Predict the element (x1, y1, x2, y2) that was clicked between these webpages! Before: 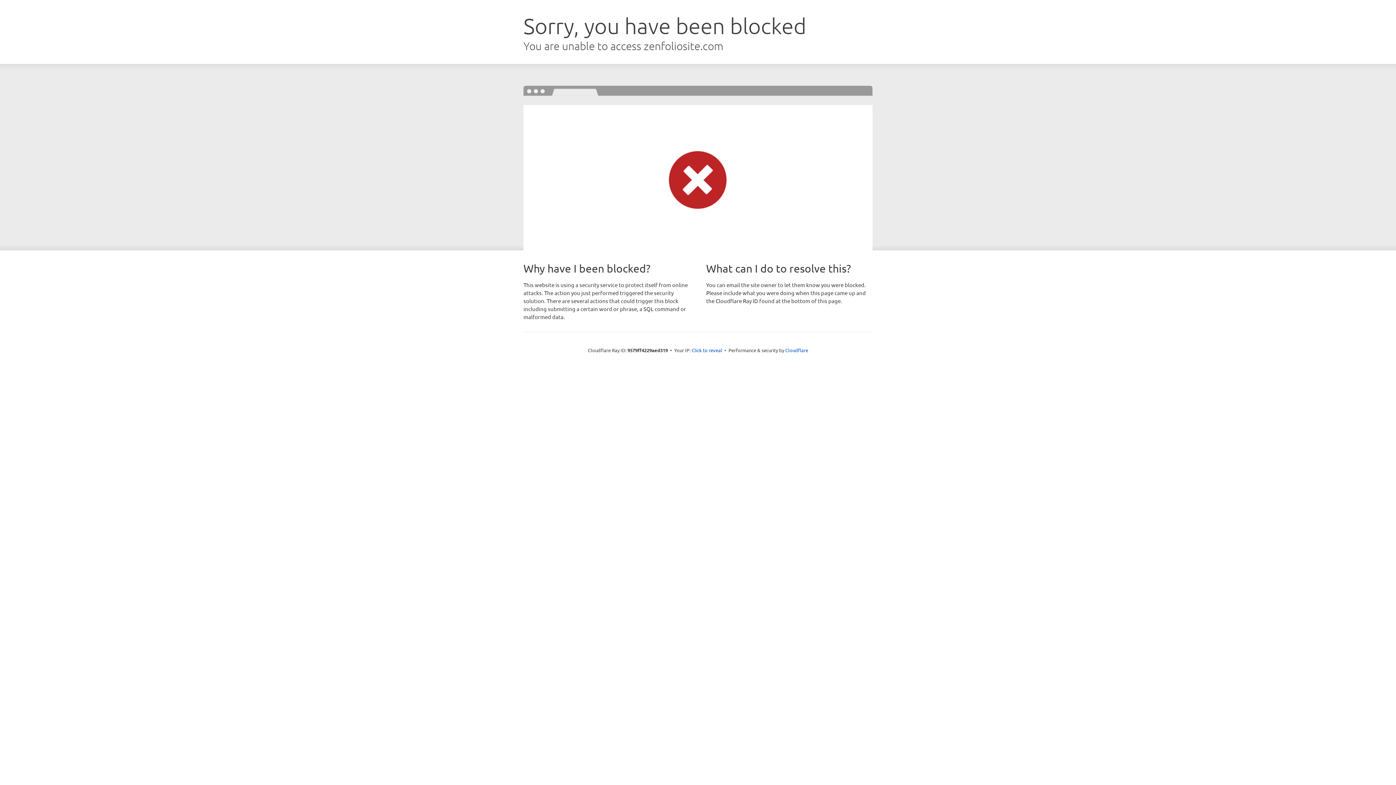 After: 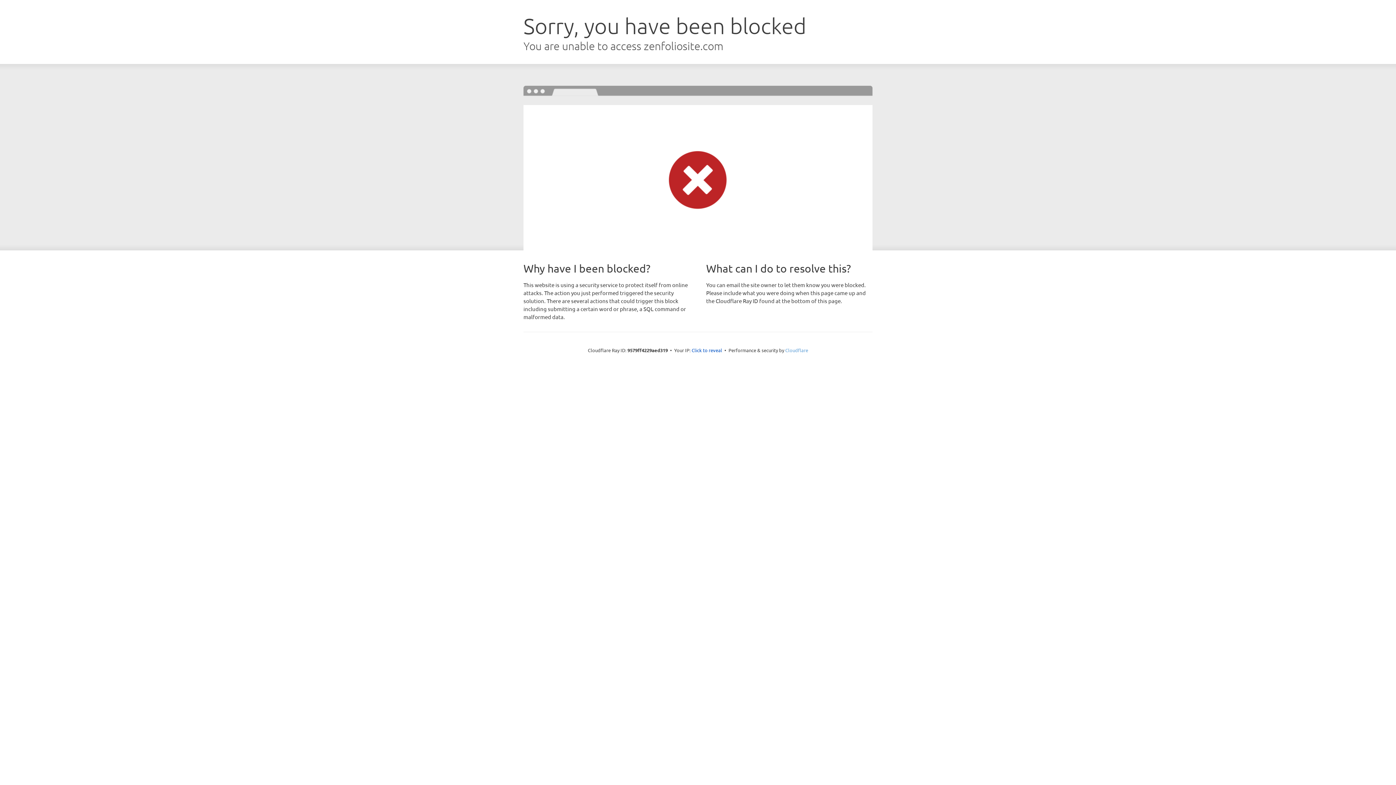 Action: label: Cloudflare bbox: (785, 347, 808, 353)